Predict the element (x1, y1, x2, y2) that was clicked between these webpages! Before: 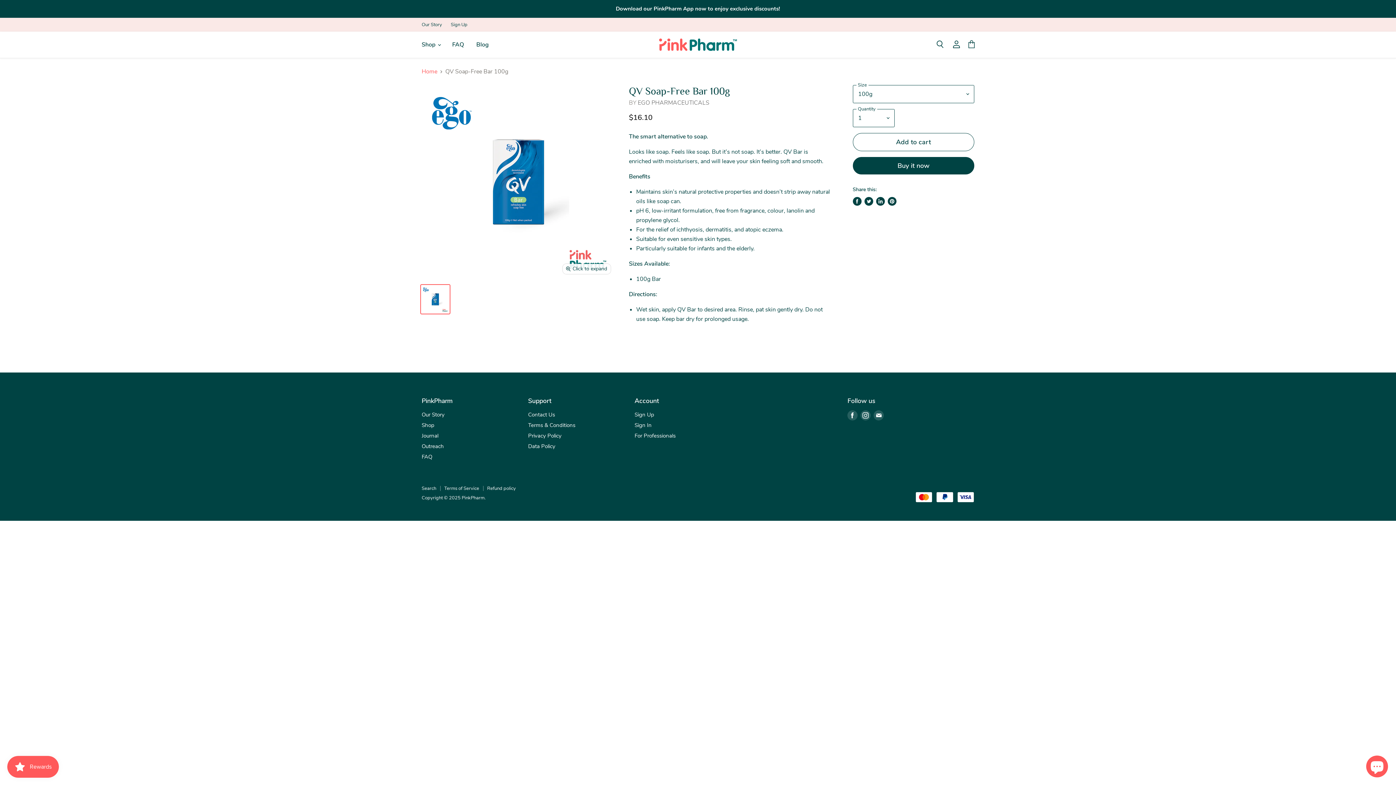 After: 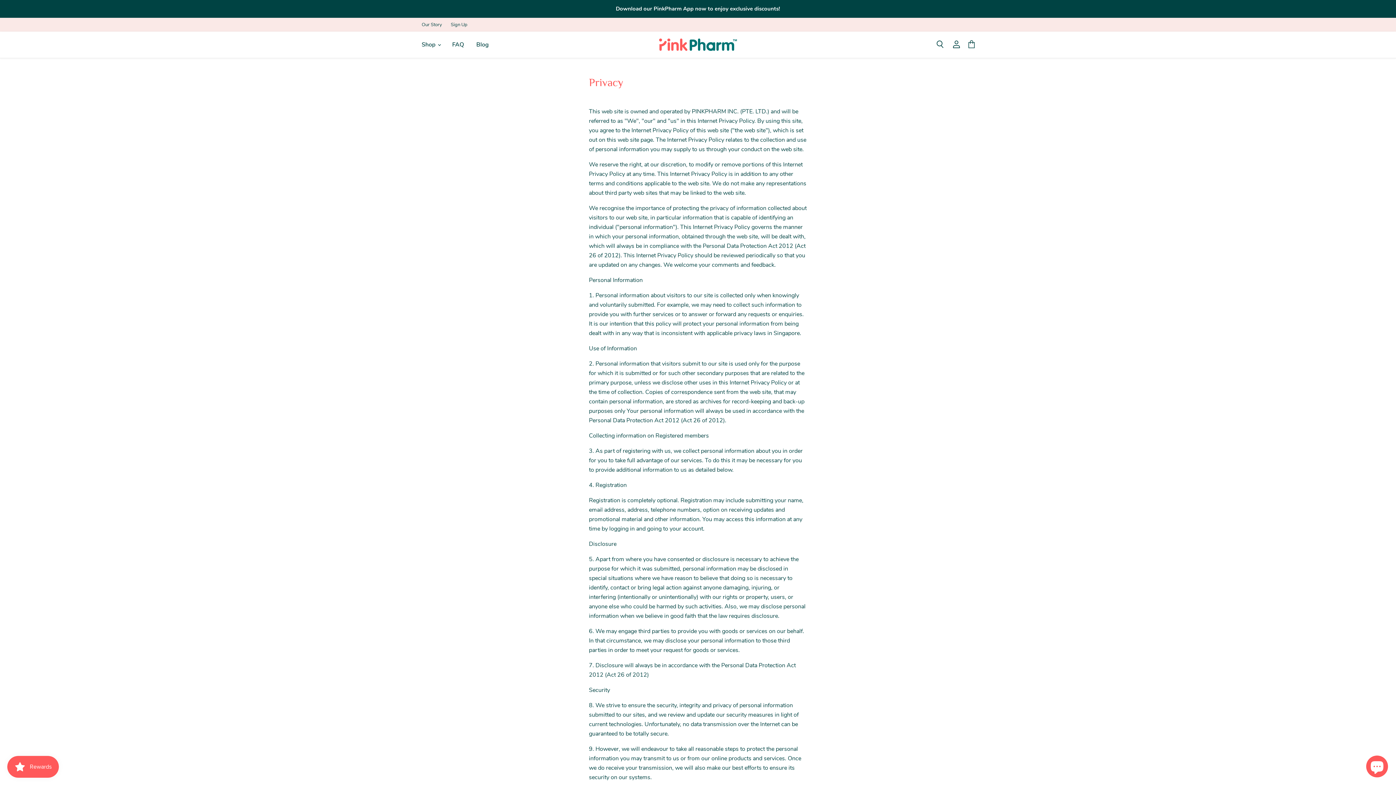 Action: label: Privacy Policy bbox: (528, 432, 561, 439)